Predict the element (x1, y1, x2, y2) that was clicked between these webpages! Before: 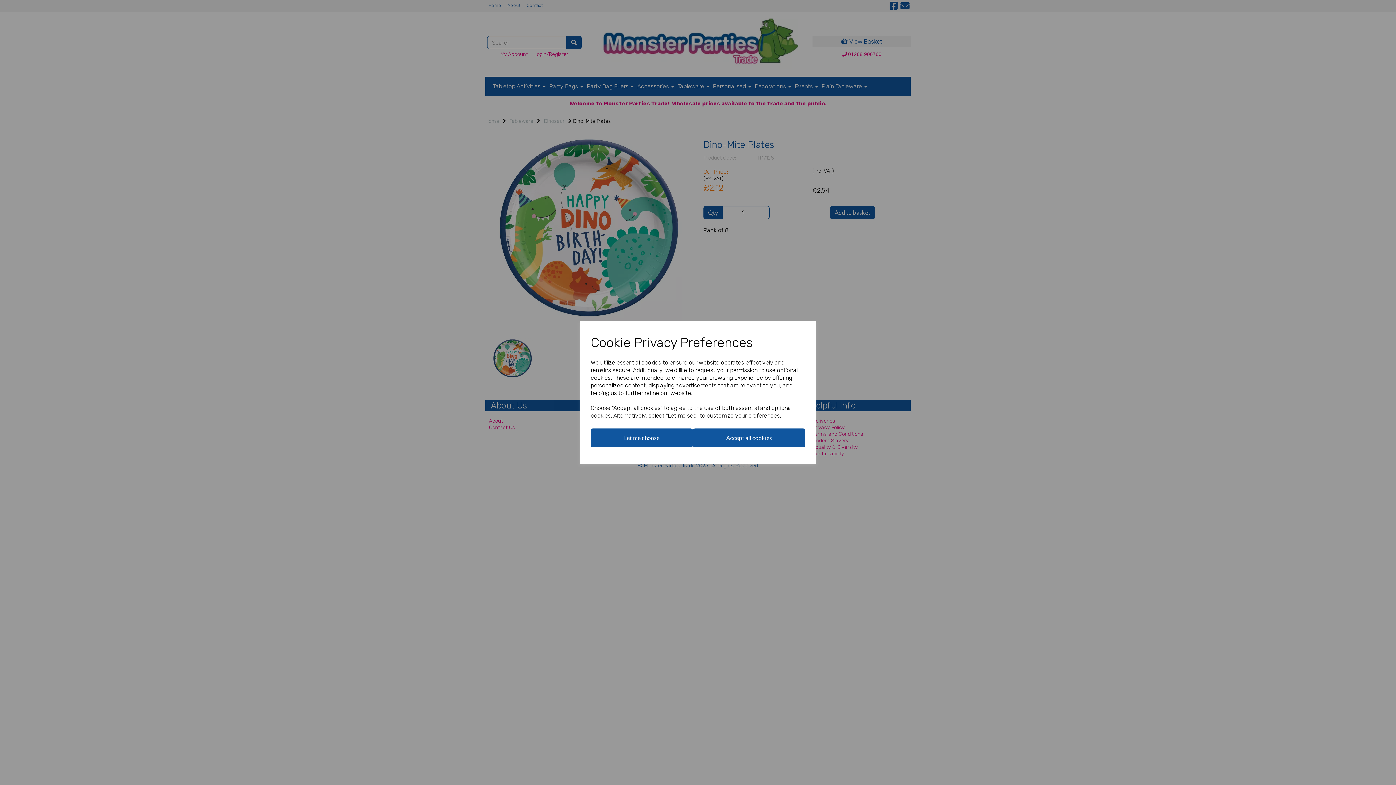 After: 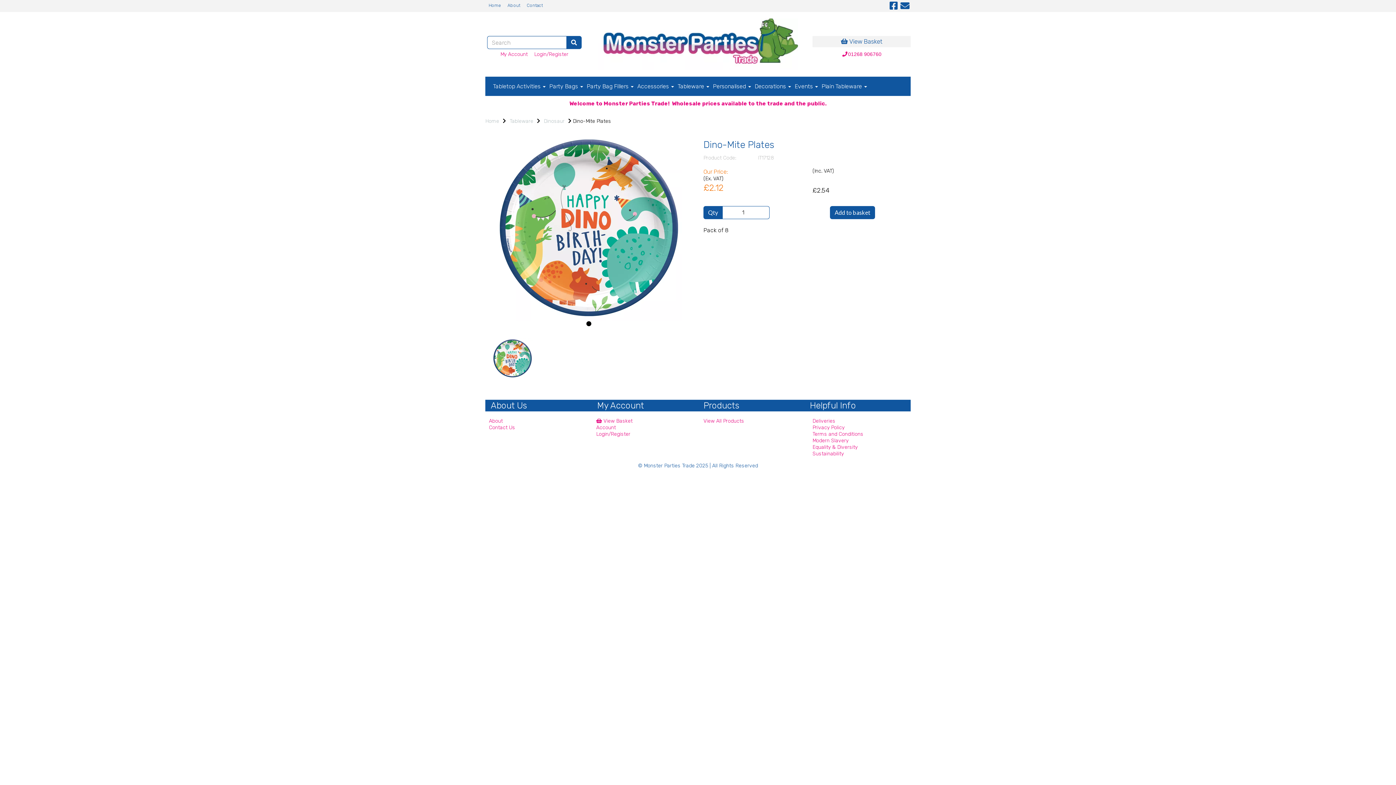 Action: bbox: (693, 428, 805, 447) label: Accept all cookies